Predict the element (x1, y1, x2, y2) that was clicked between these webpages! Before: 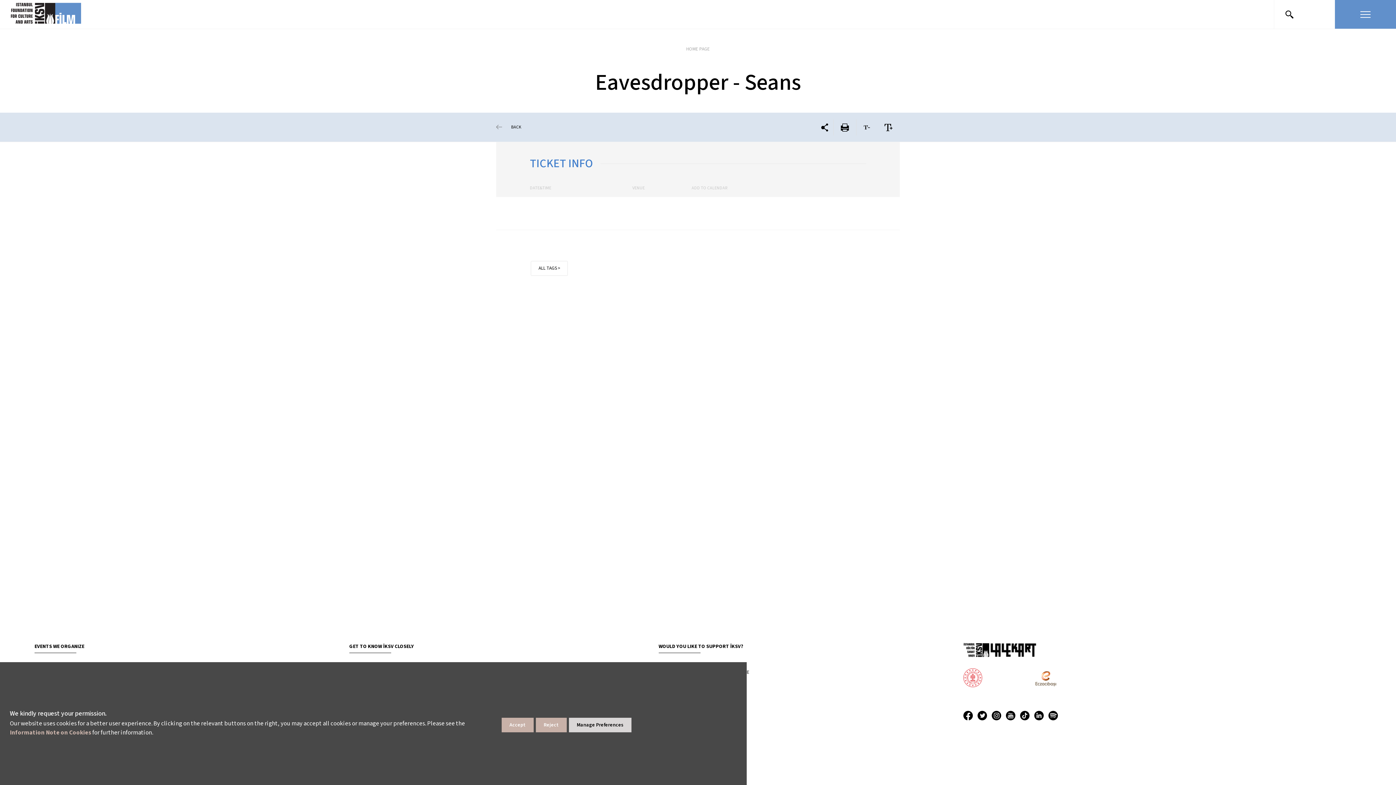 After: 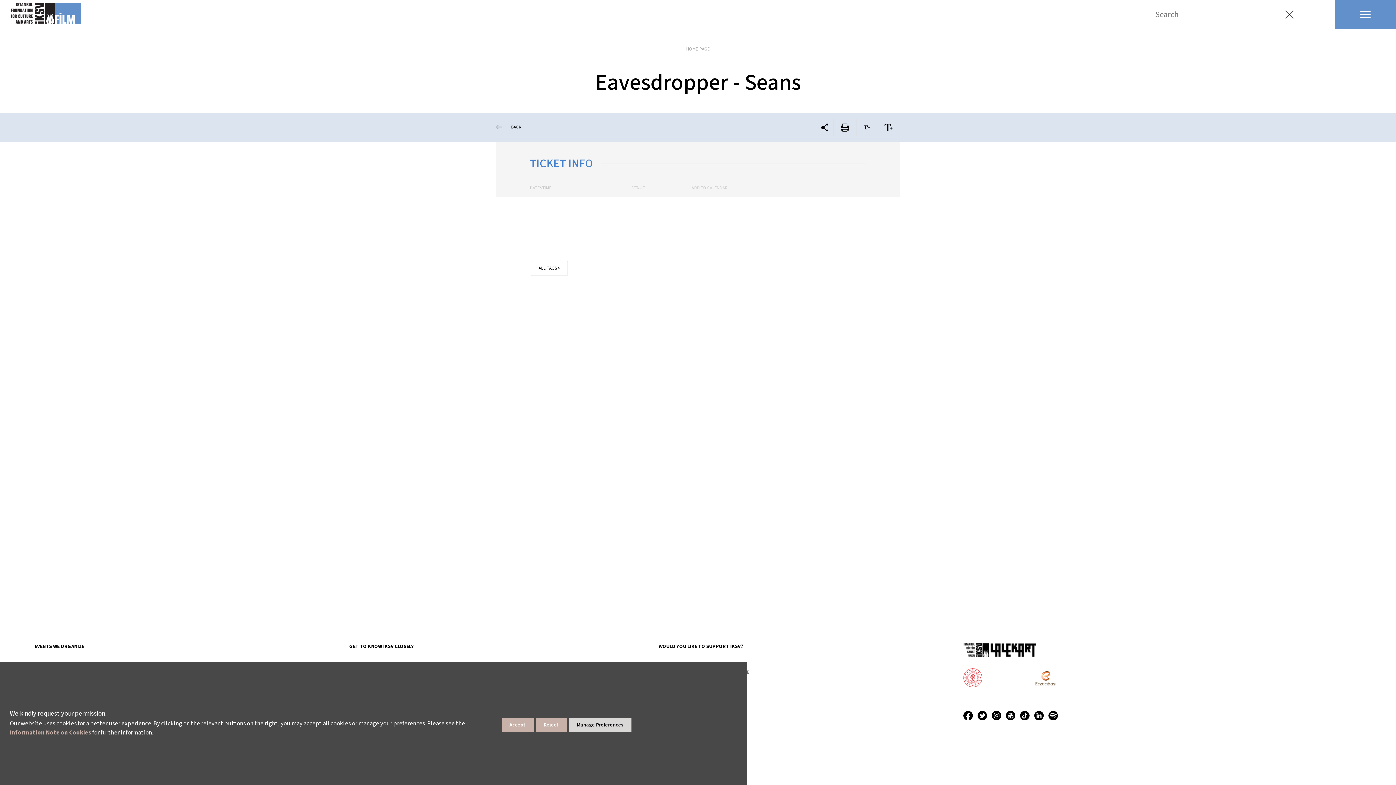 Action: bbox: (1274, 0, 1304, 28)